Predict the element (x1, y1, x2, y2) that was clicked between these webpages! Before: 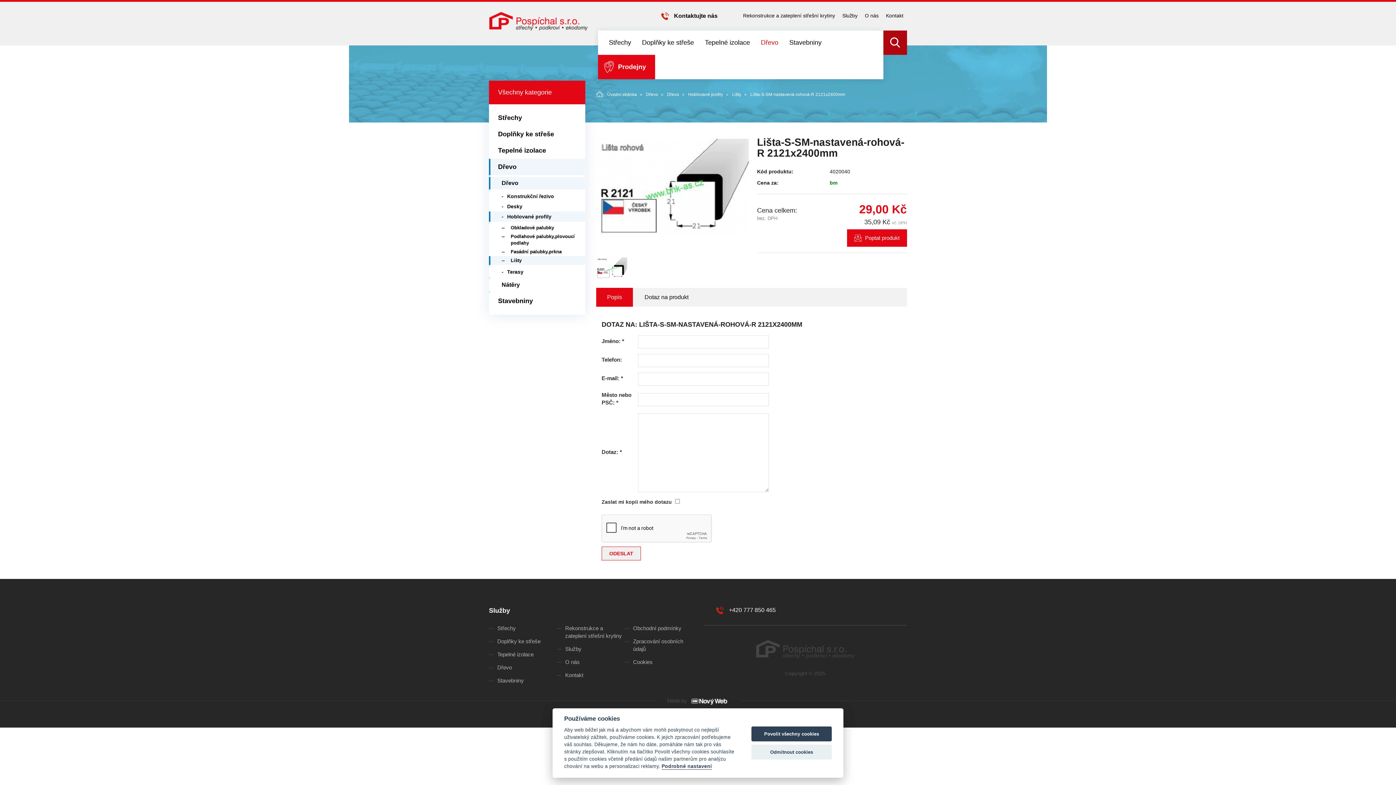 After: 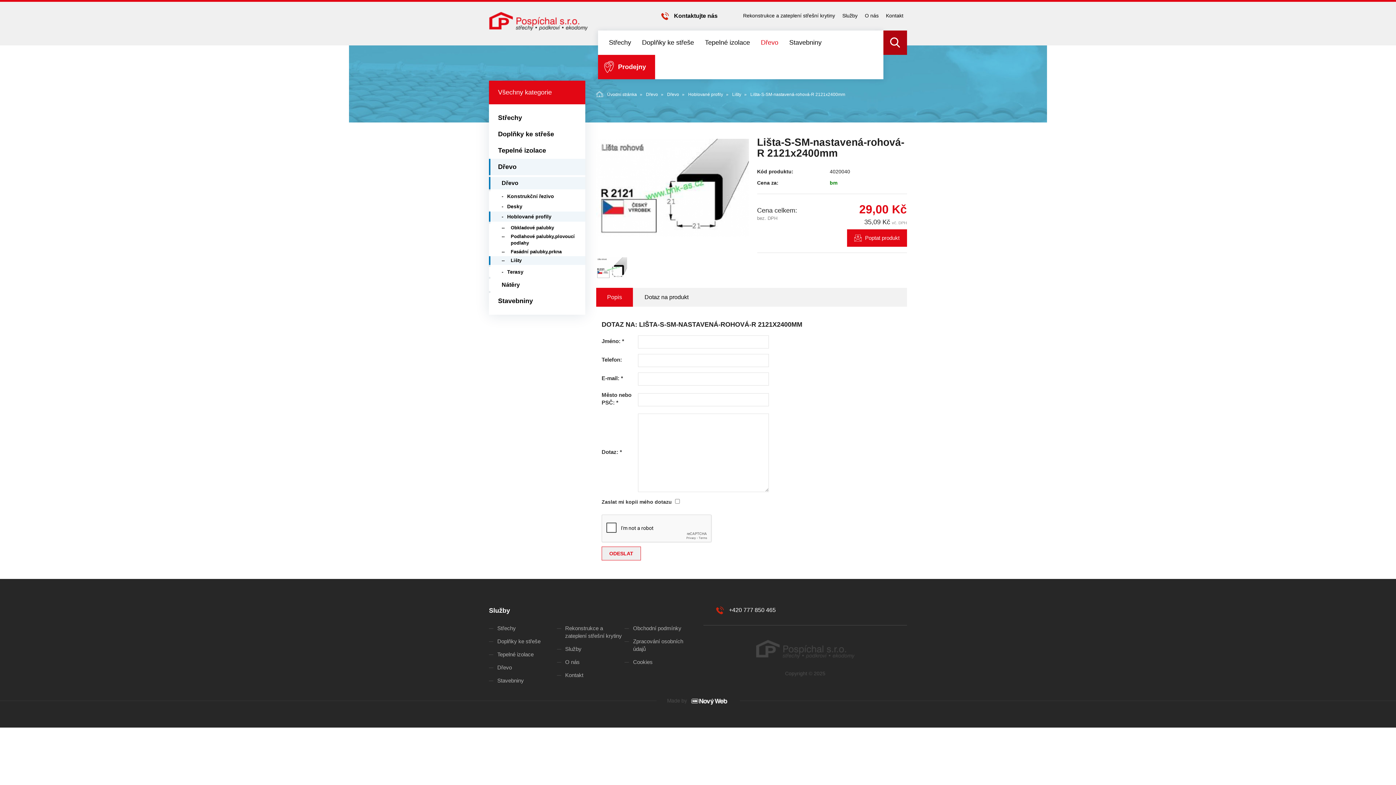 Action: bbox: (751, 726, 832, 741) label: Povolit všechny cookies